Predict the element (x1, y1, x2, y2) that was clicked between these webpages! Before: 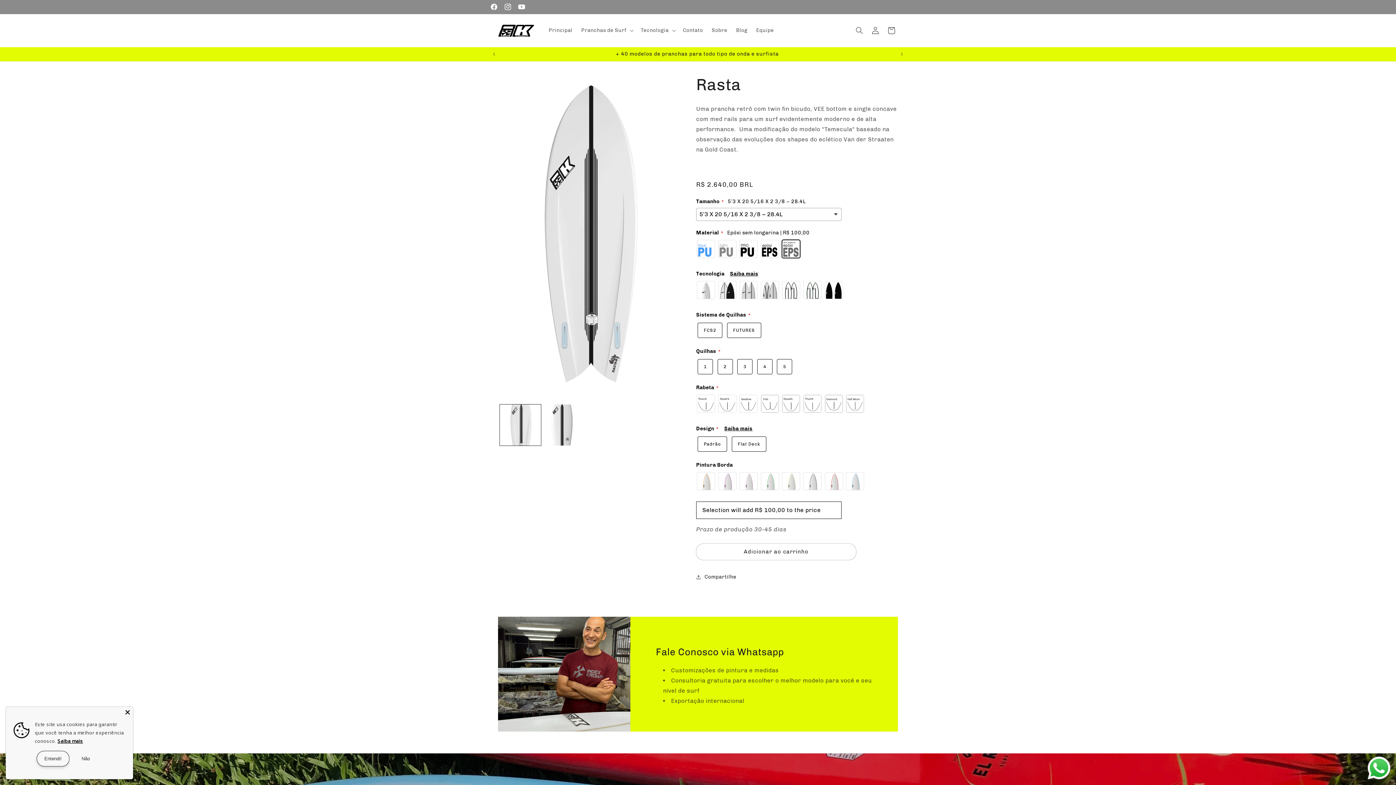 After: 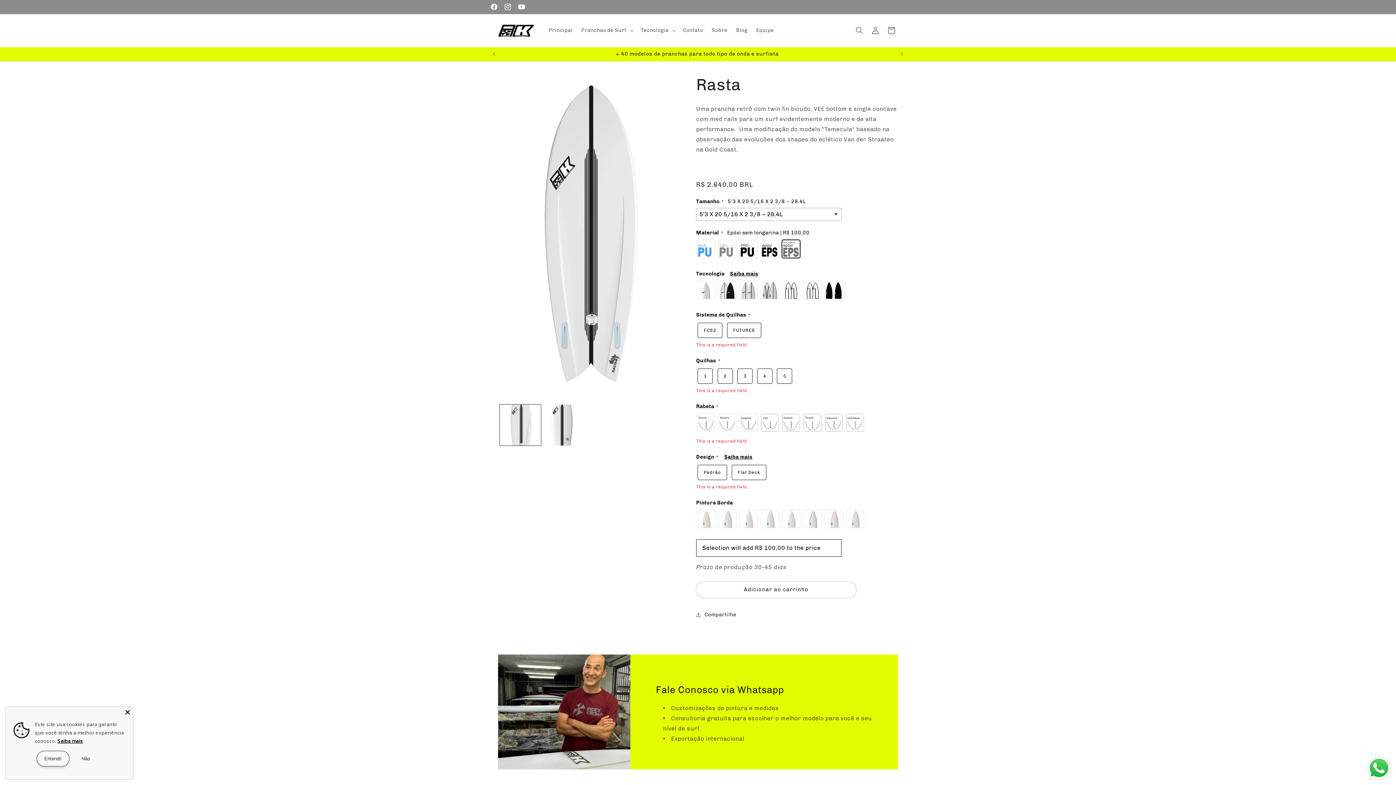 Action: label: Adicionar ao carrinho bbox: (696, 543, 856, 560)